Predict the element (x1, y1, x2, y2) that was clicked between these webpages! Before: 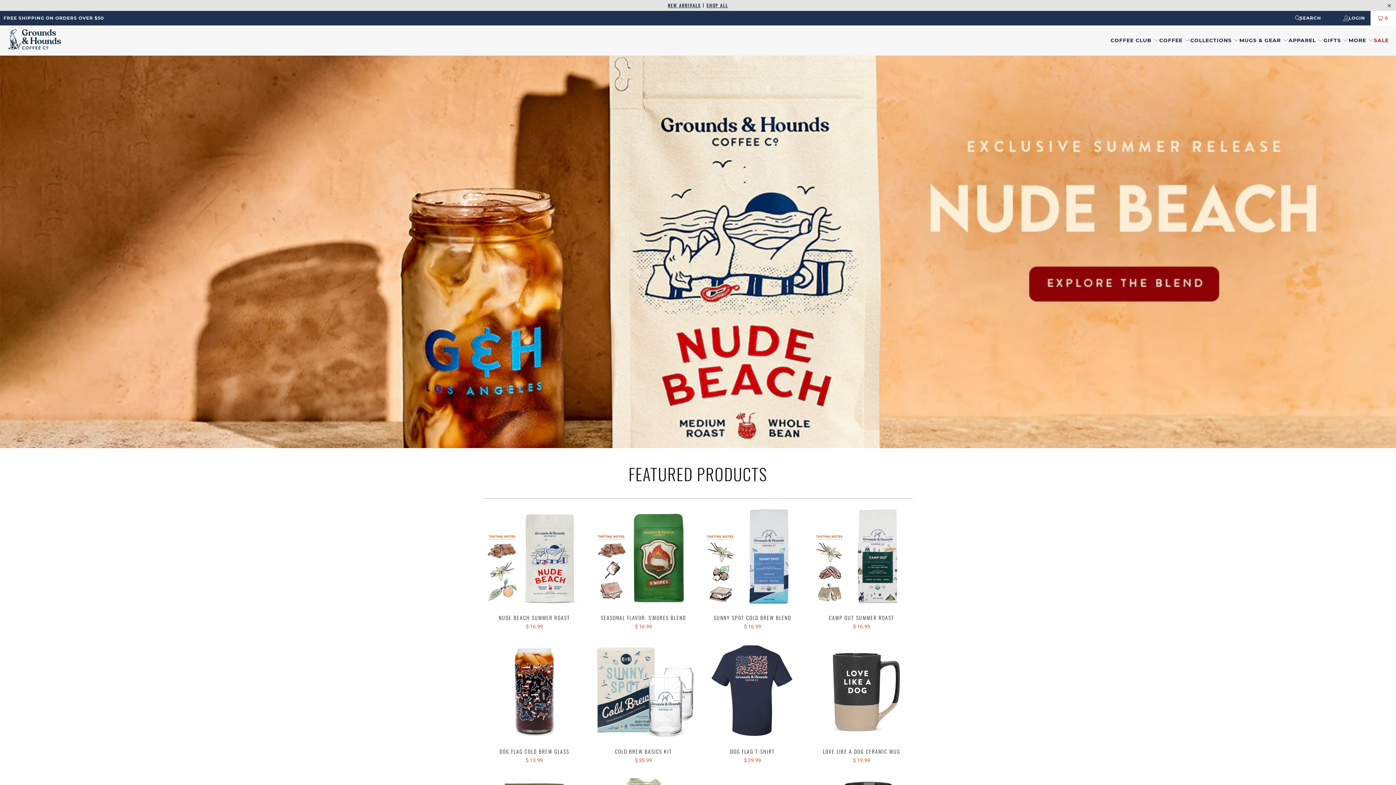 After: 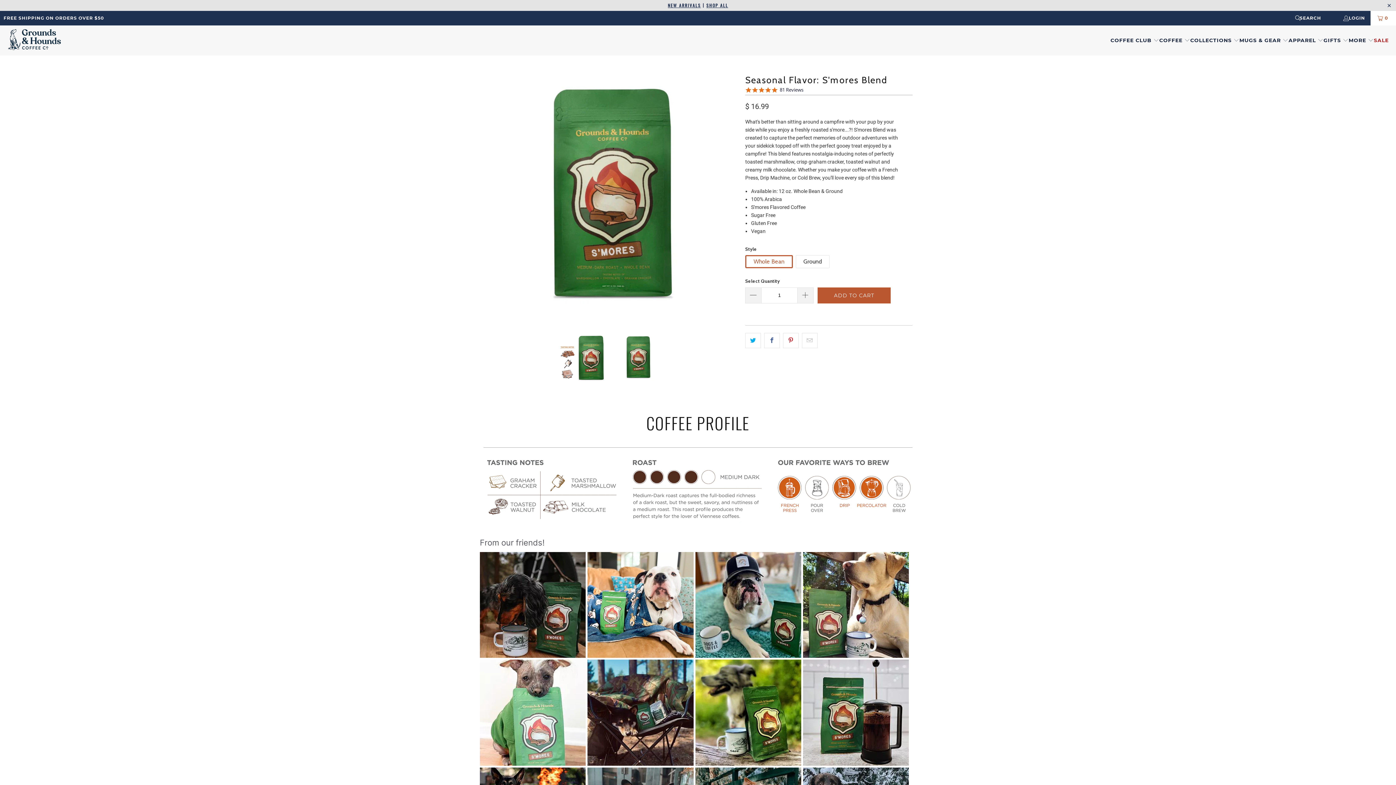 Action: bbox: (592, 615, 694, 630) label: SEASONAL FLAVOR: S'MORES BLEND
$ 16.99